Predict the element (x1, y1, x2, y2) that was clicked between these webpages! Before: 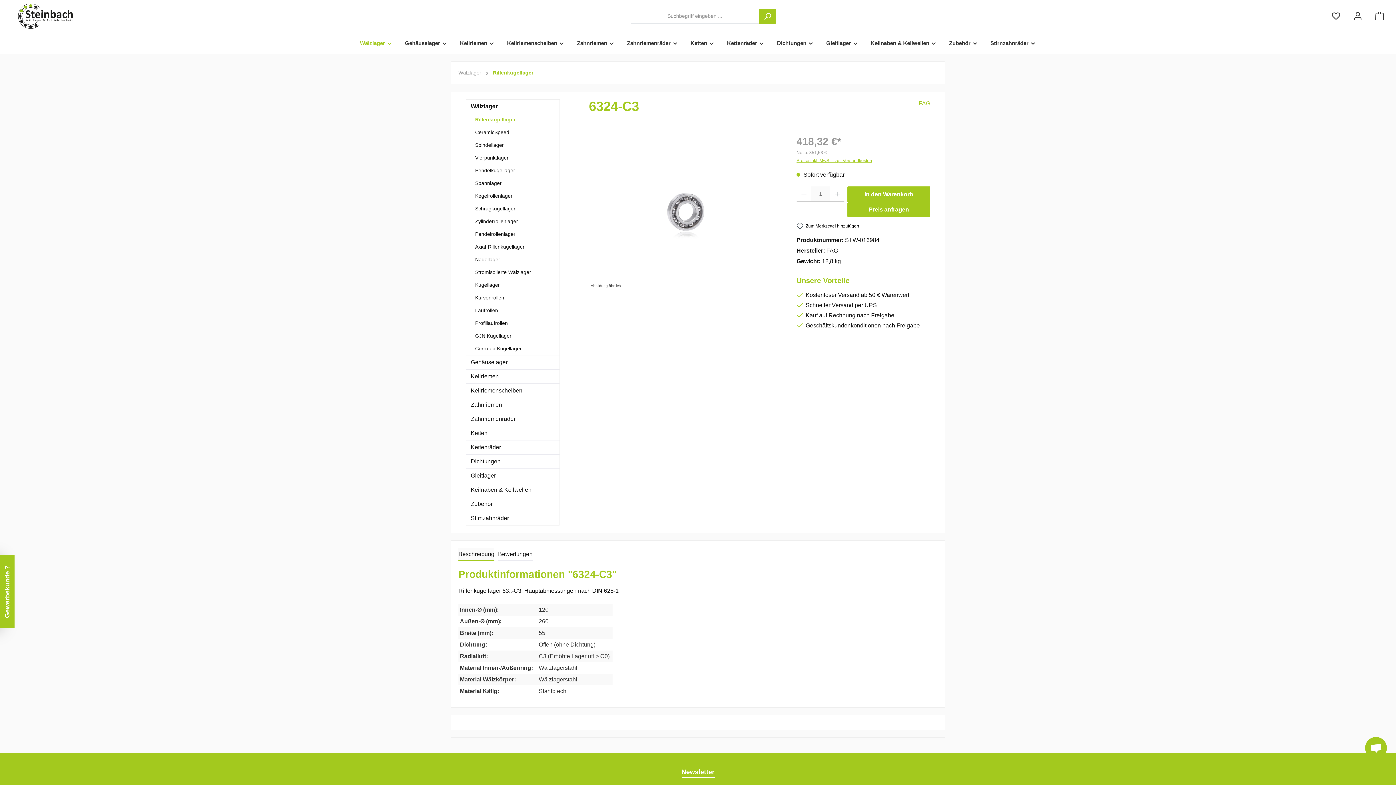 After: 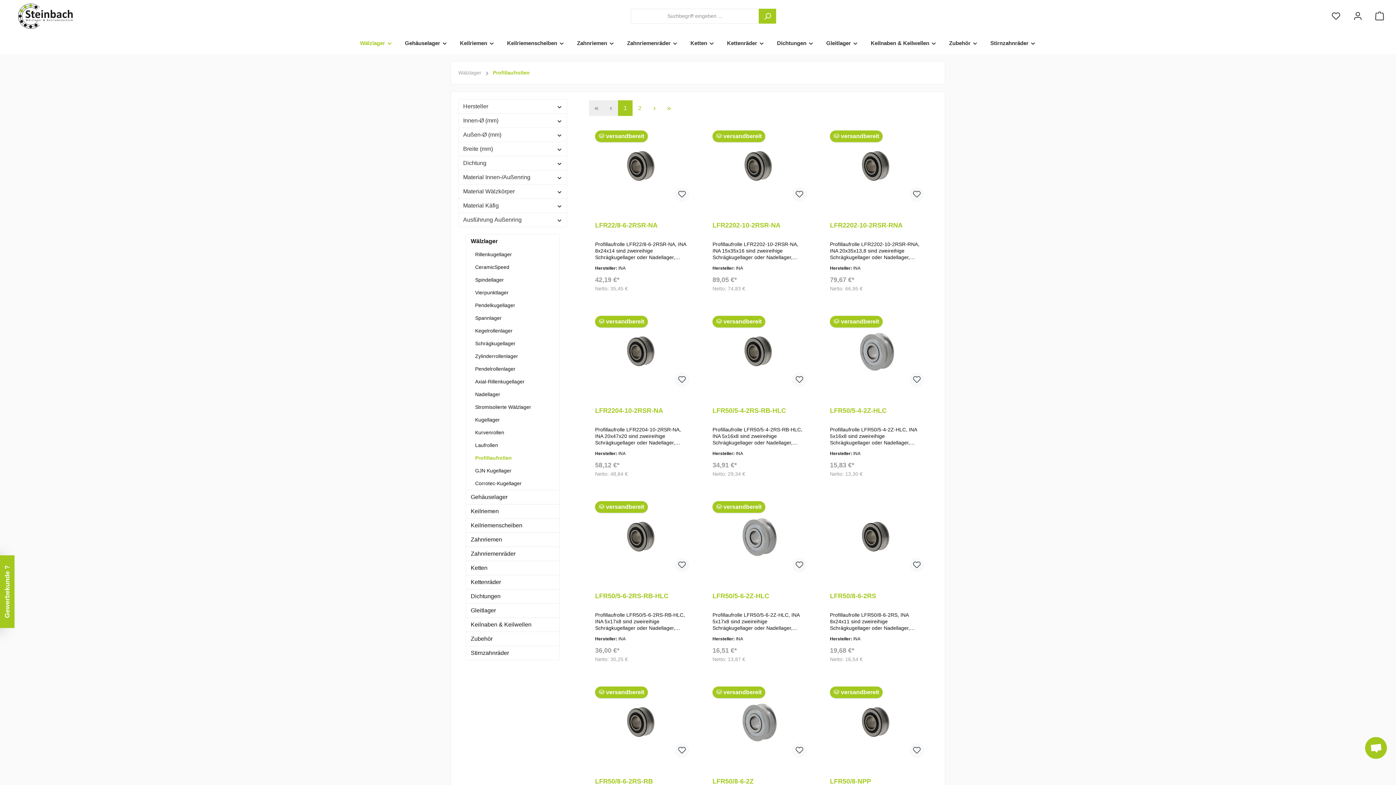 Action: label: Profillaufrollen bbox: (466, 317, 559, 329)